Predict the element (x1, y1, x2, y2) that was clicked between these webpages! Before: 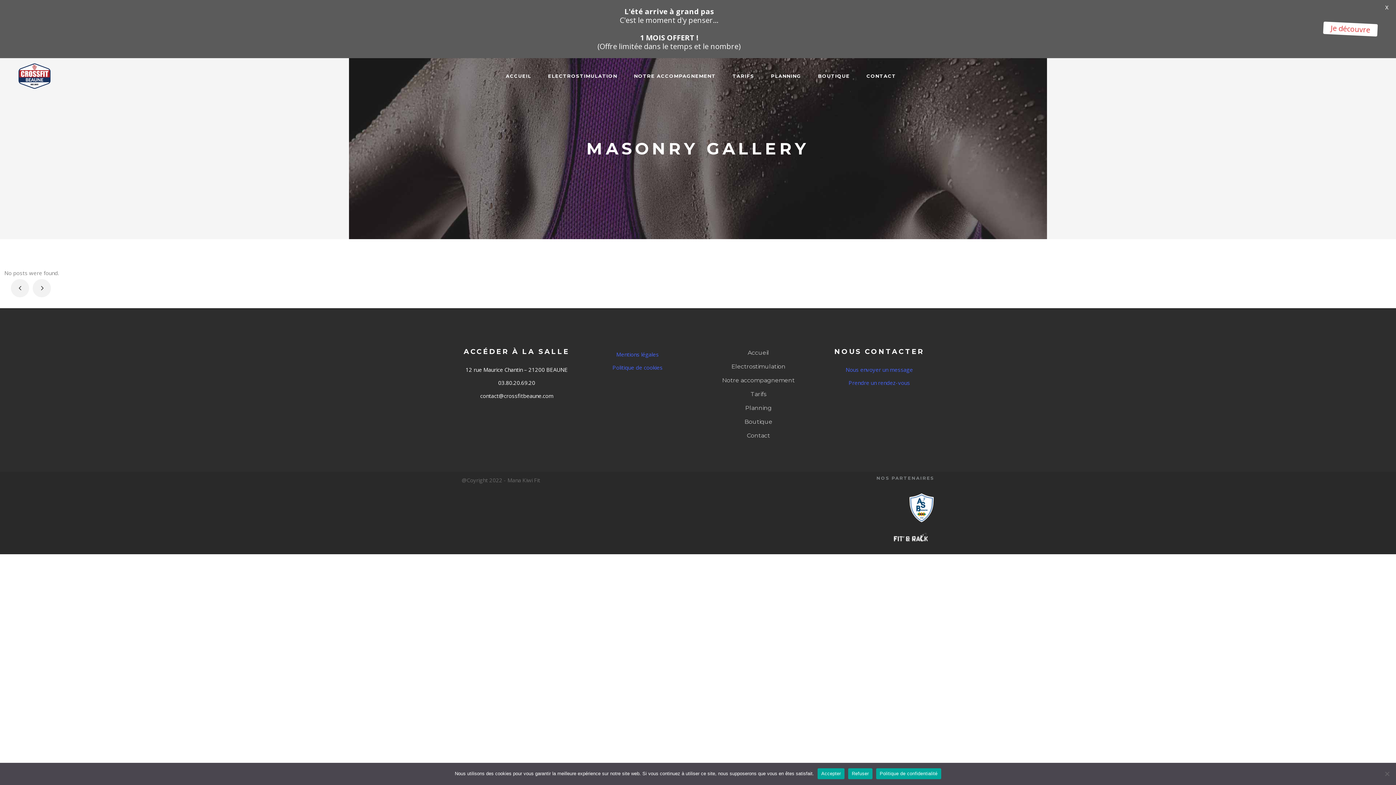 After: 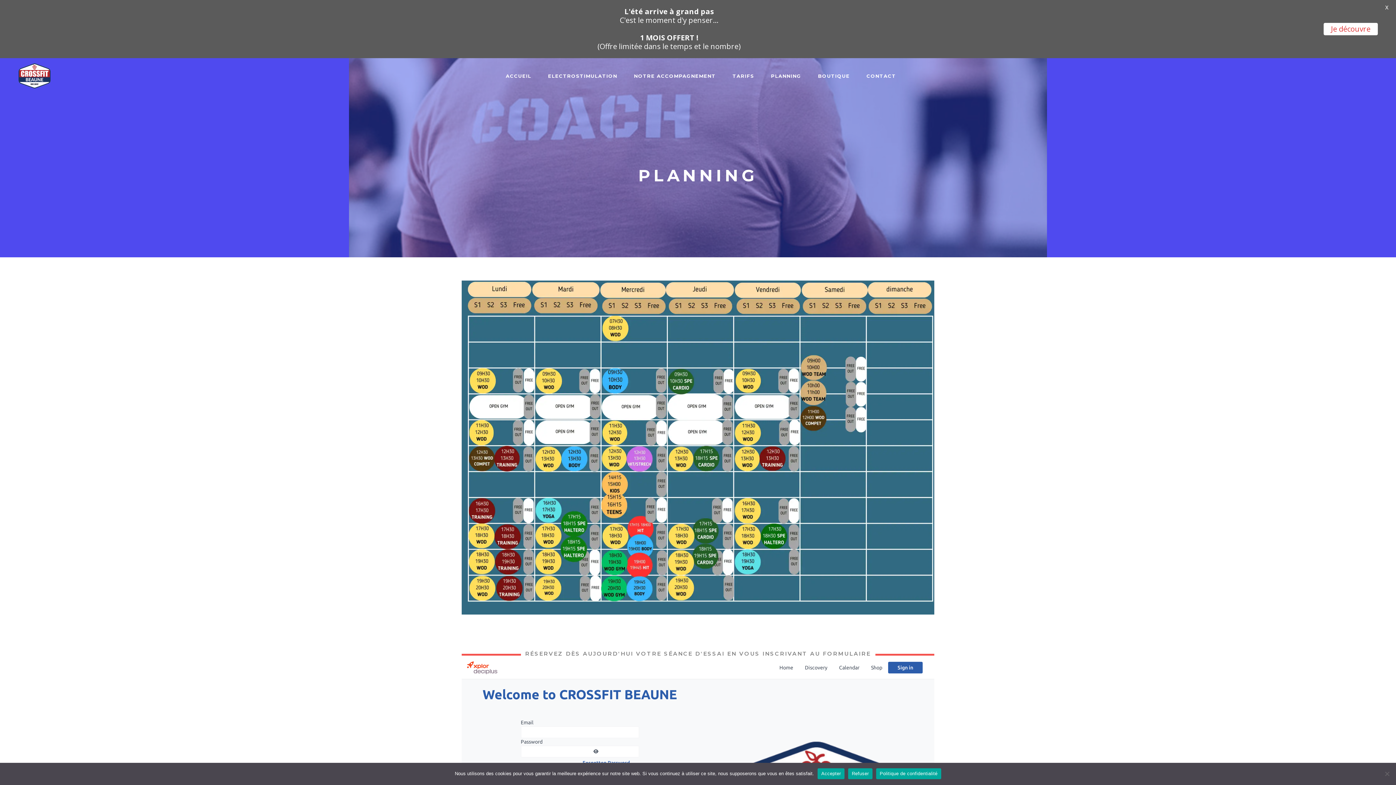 Action: label: PLANNING bbox: (762, 58, 809, 93)